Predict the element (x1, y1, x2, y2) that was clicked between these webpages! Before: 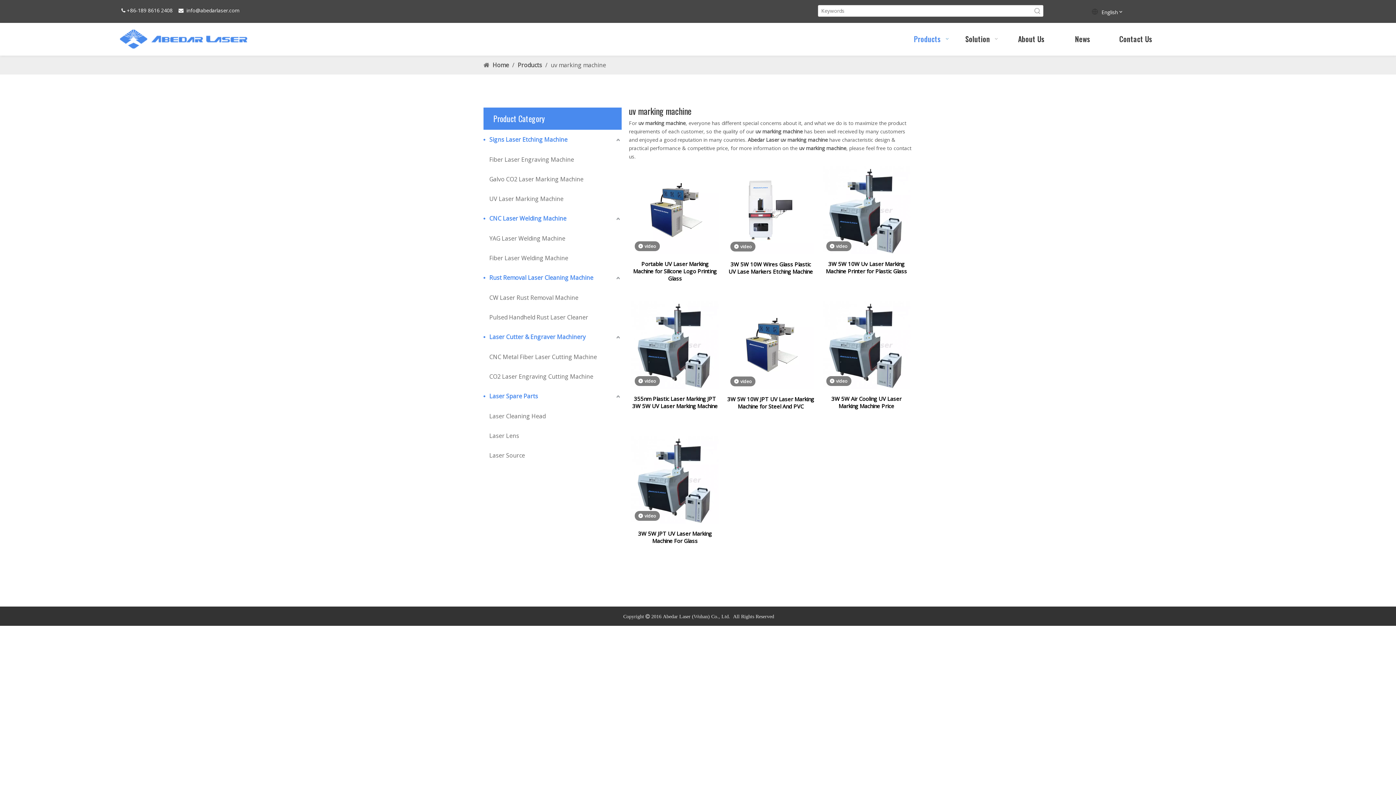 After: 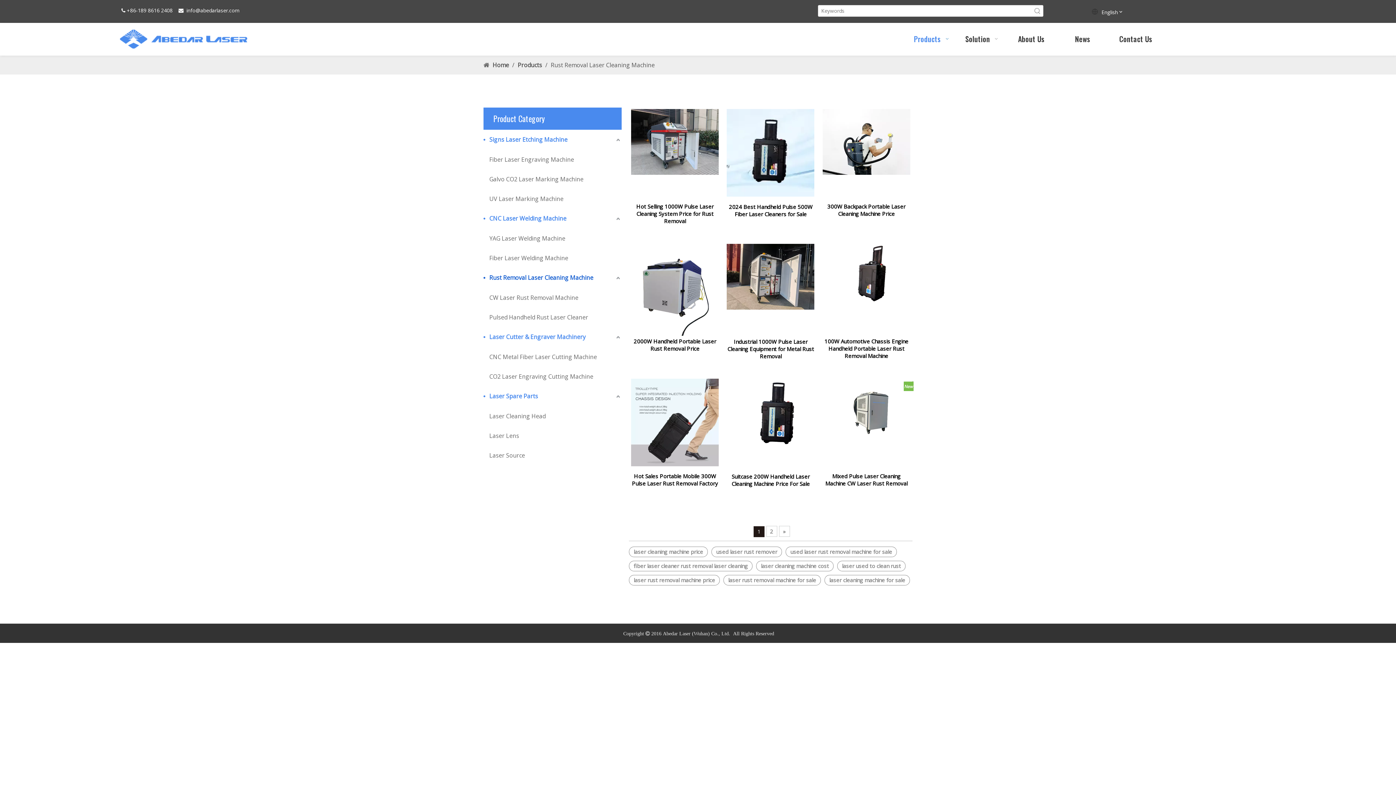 Action: bbox: (483, 268, 621, 288) label: Rust Removal Laser Cleaning Machine